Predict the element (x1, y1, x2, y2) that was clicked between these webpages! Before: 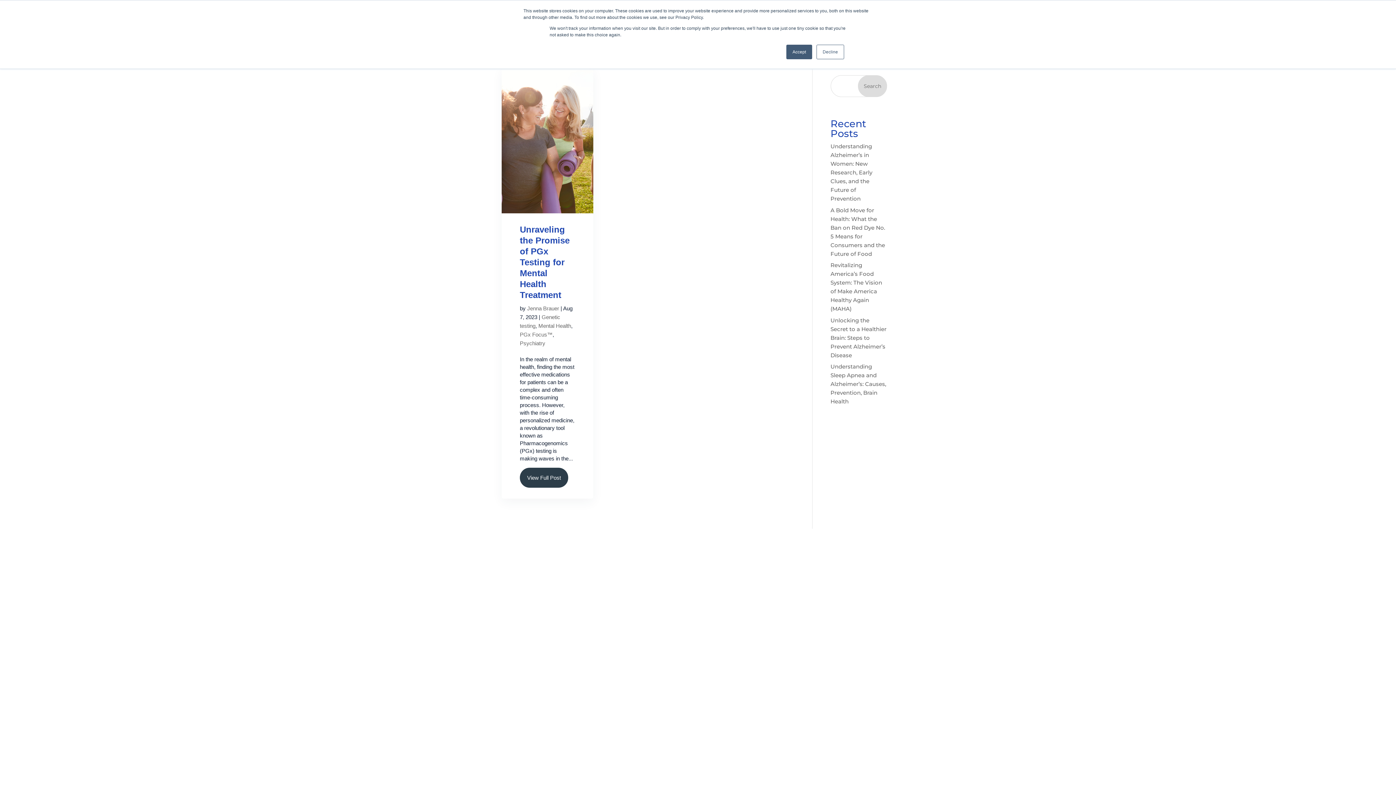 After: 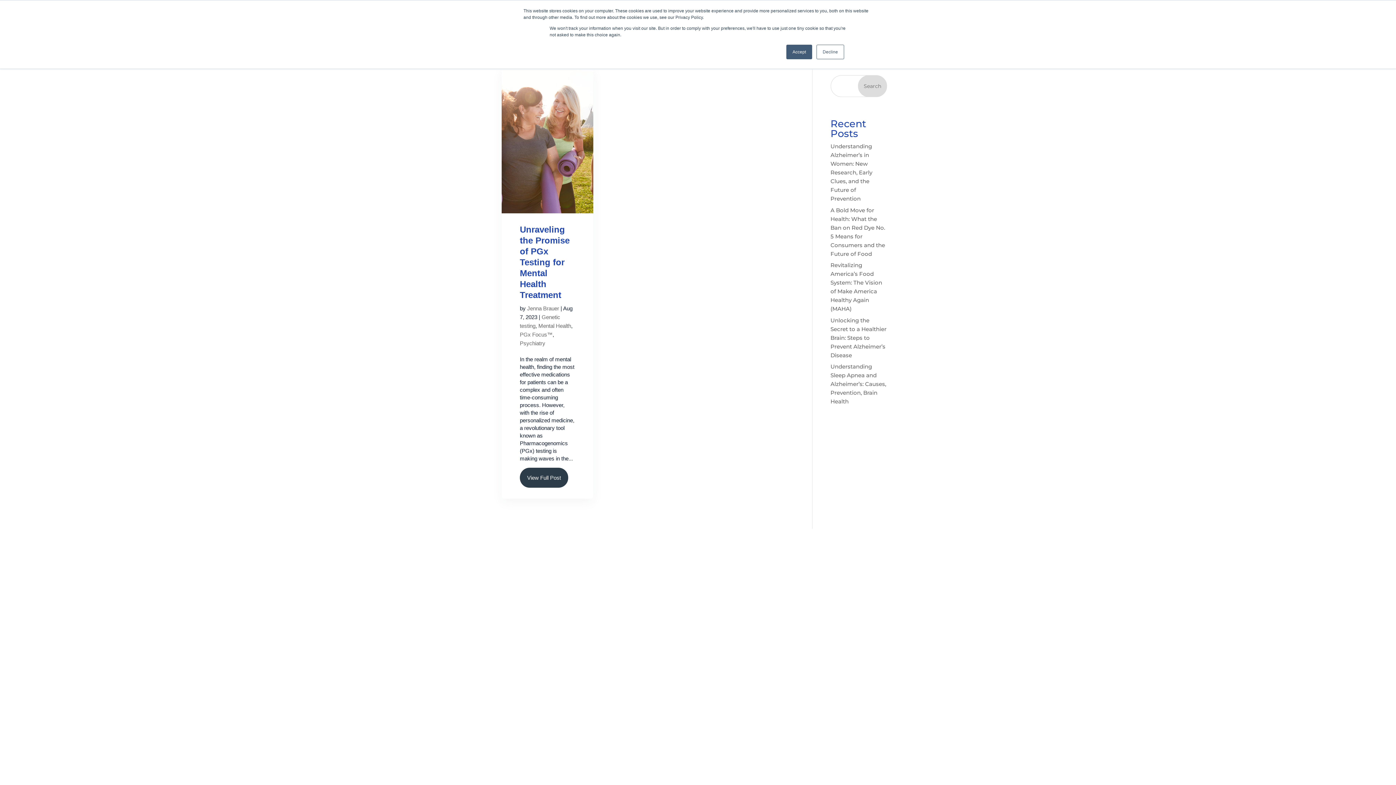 Action: bbox: (520, 340, 545, 346) label: Psychiatry